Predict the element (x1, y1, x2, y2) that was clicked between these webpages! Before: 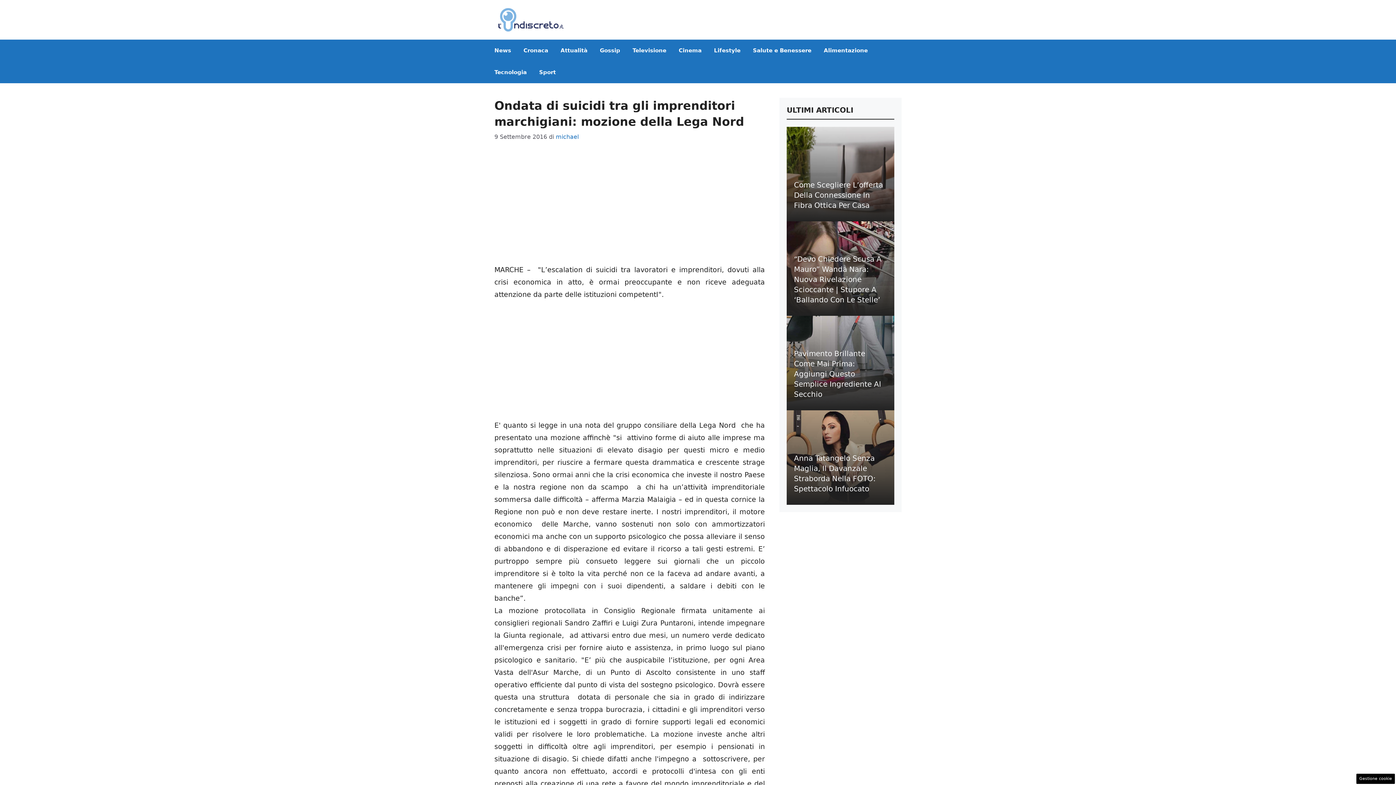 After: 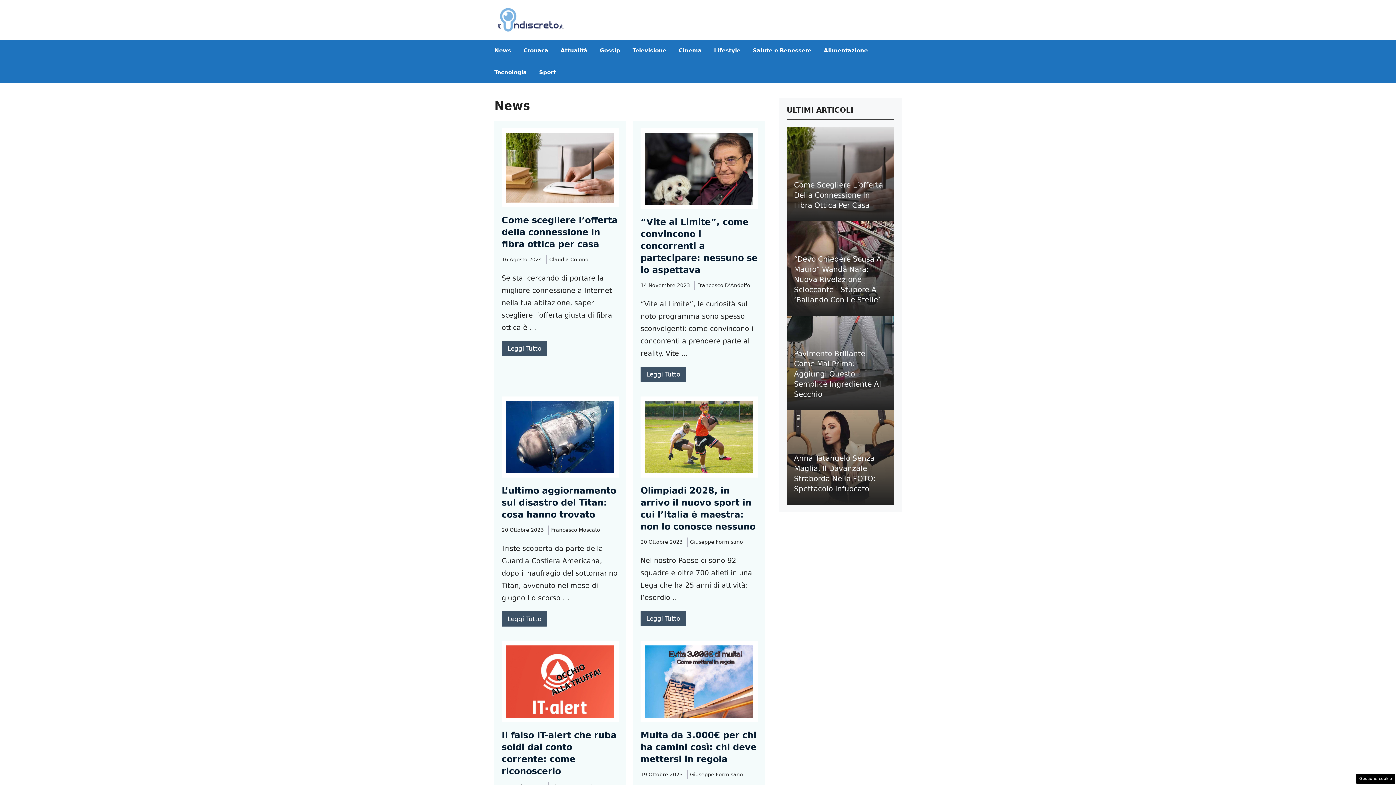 Action: label: News bbox: (488, 39, 517, 61)